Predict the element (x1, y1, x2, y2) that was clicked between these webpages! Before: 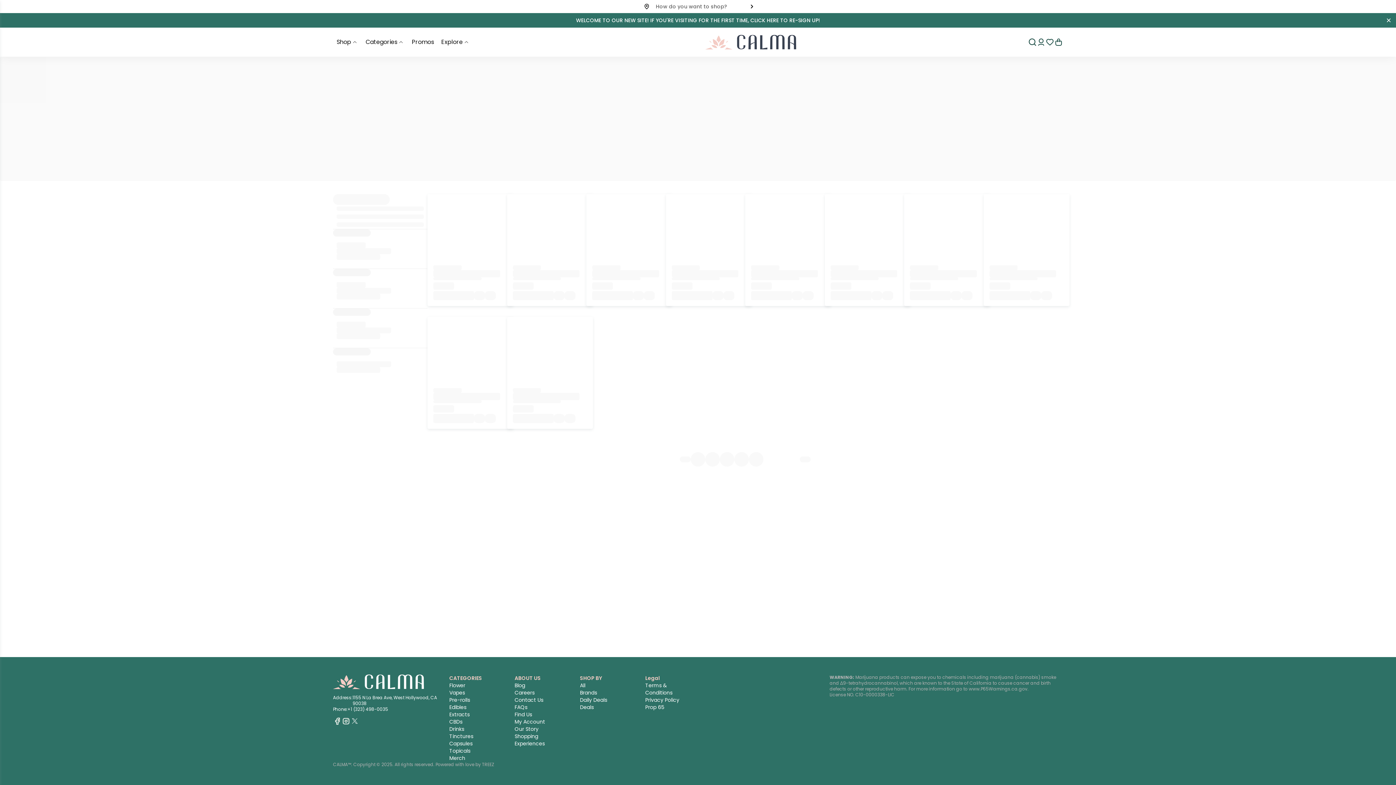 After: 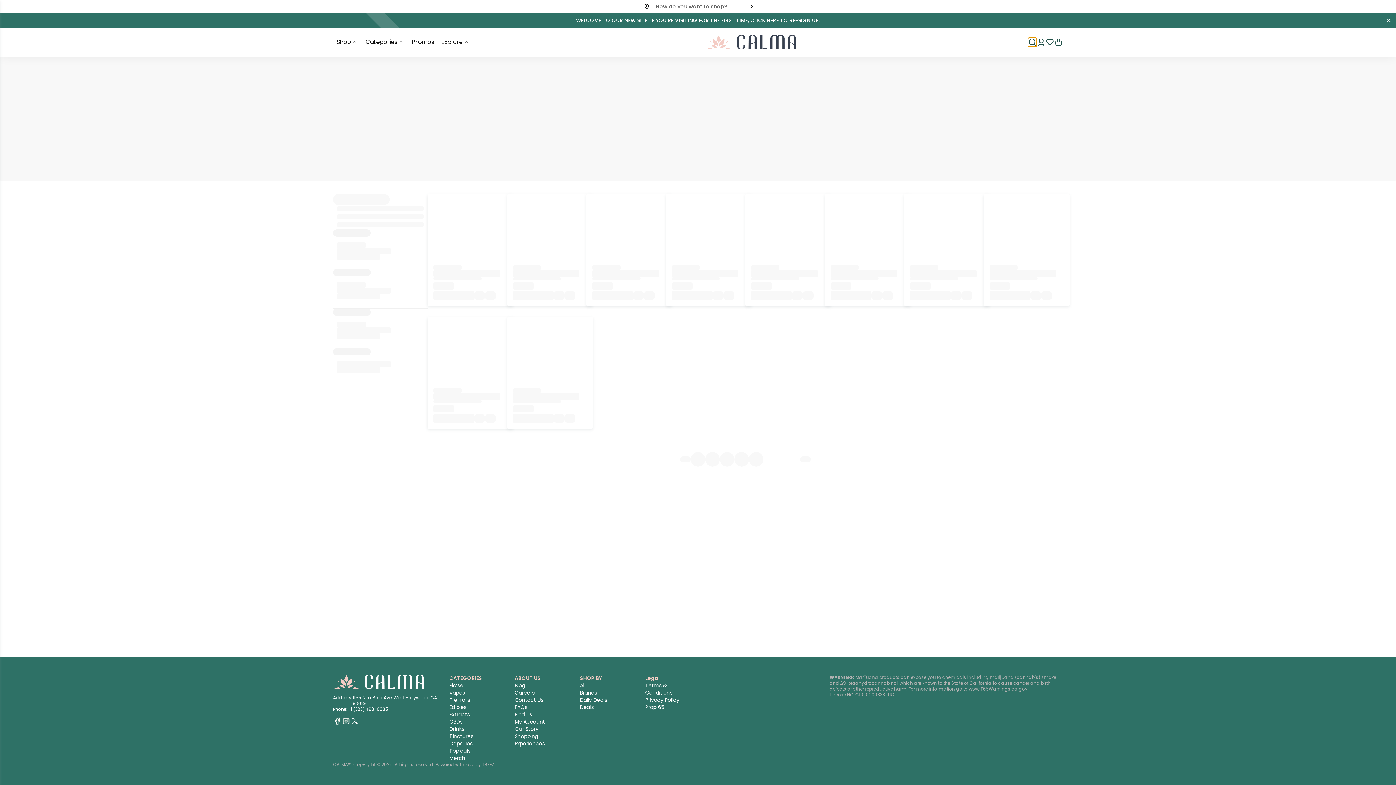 Action: bbox: (1028, 37, 1037, 46)